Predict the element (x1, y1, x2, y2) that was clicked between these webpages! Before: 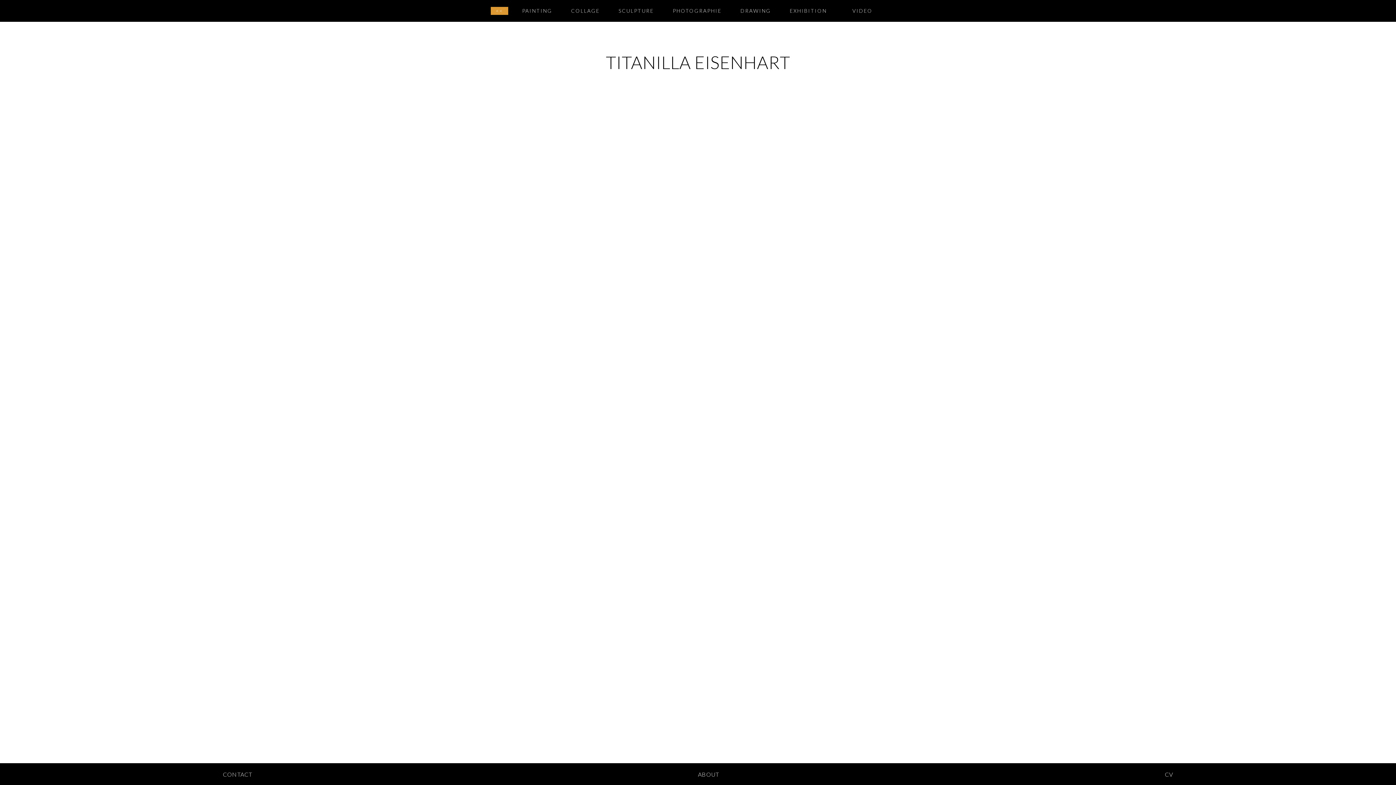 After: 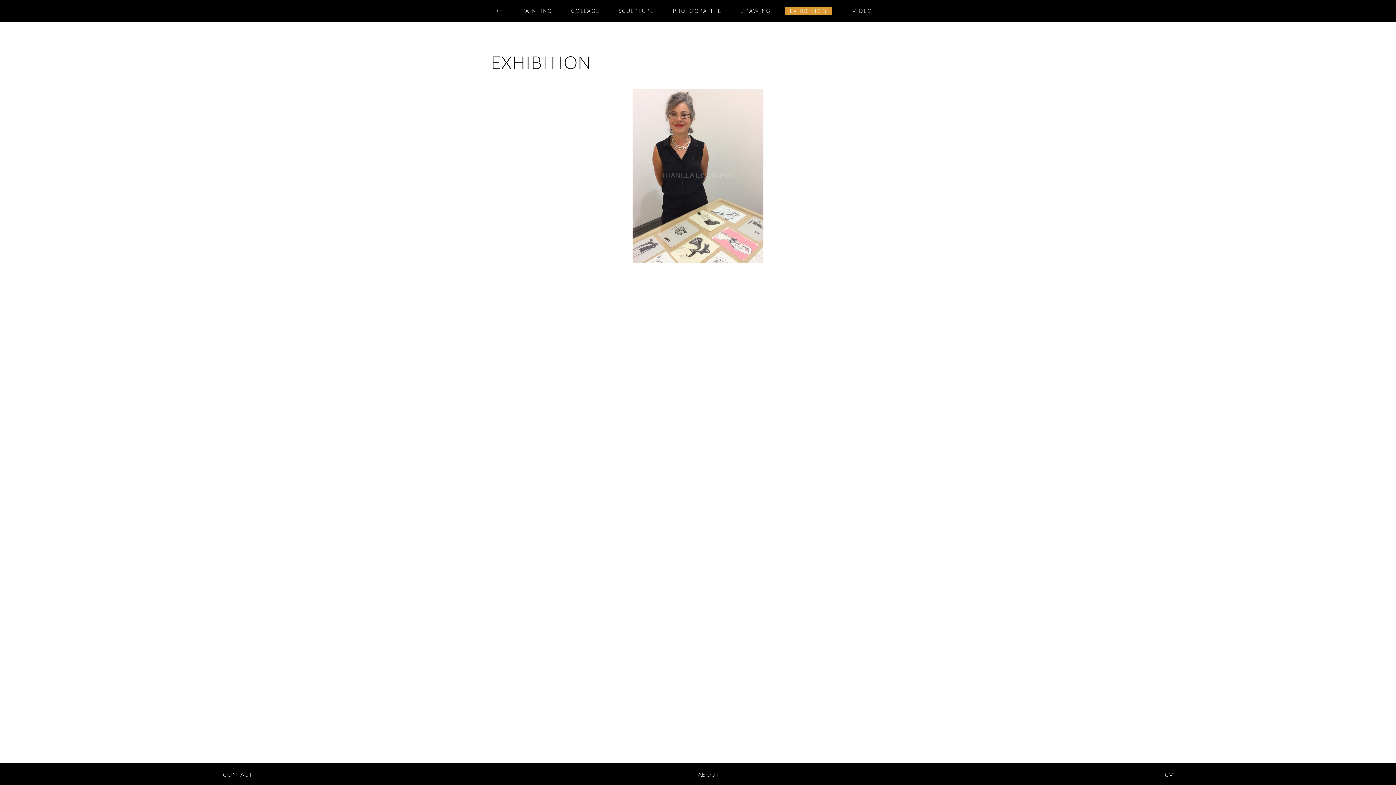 Action: label: EXHIBITION bbox: (784, 5, 832, 16)